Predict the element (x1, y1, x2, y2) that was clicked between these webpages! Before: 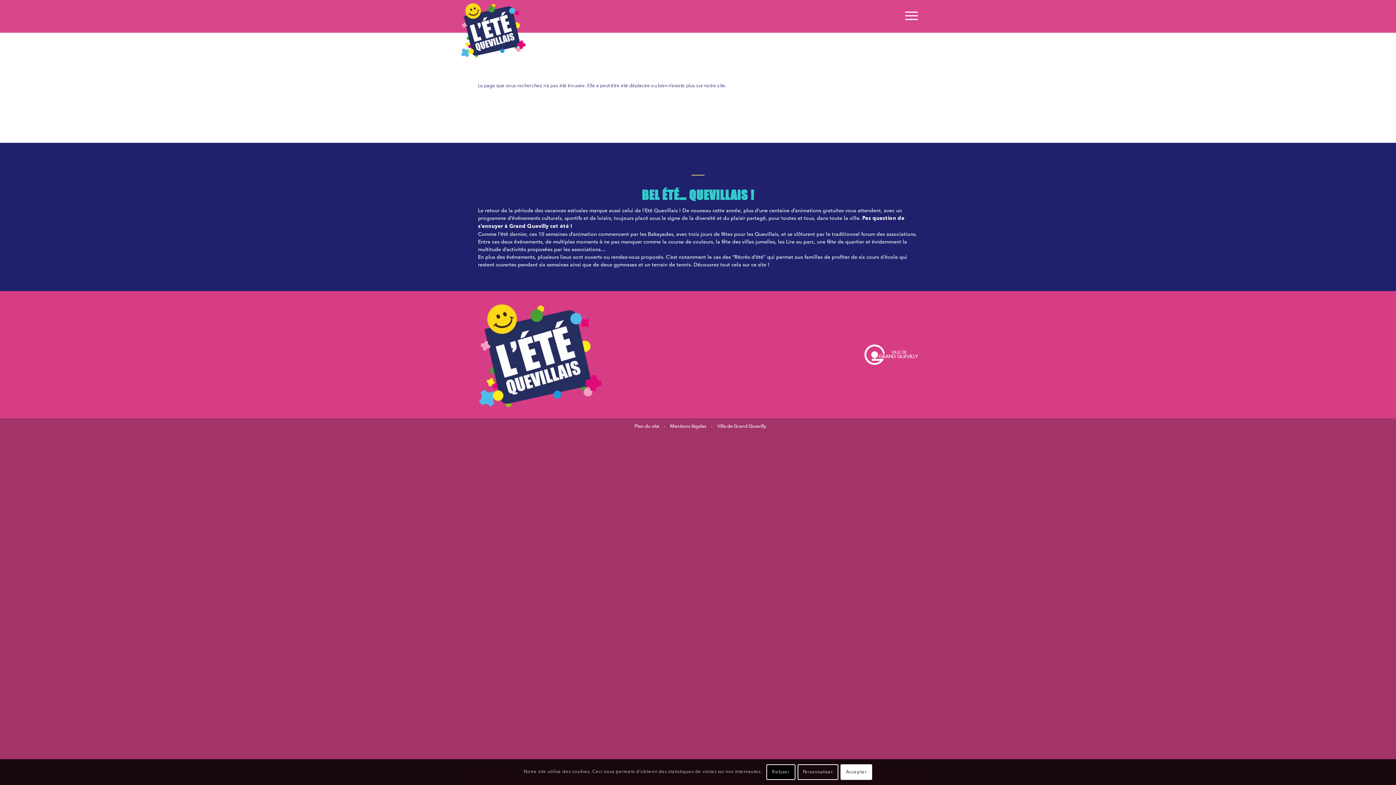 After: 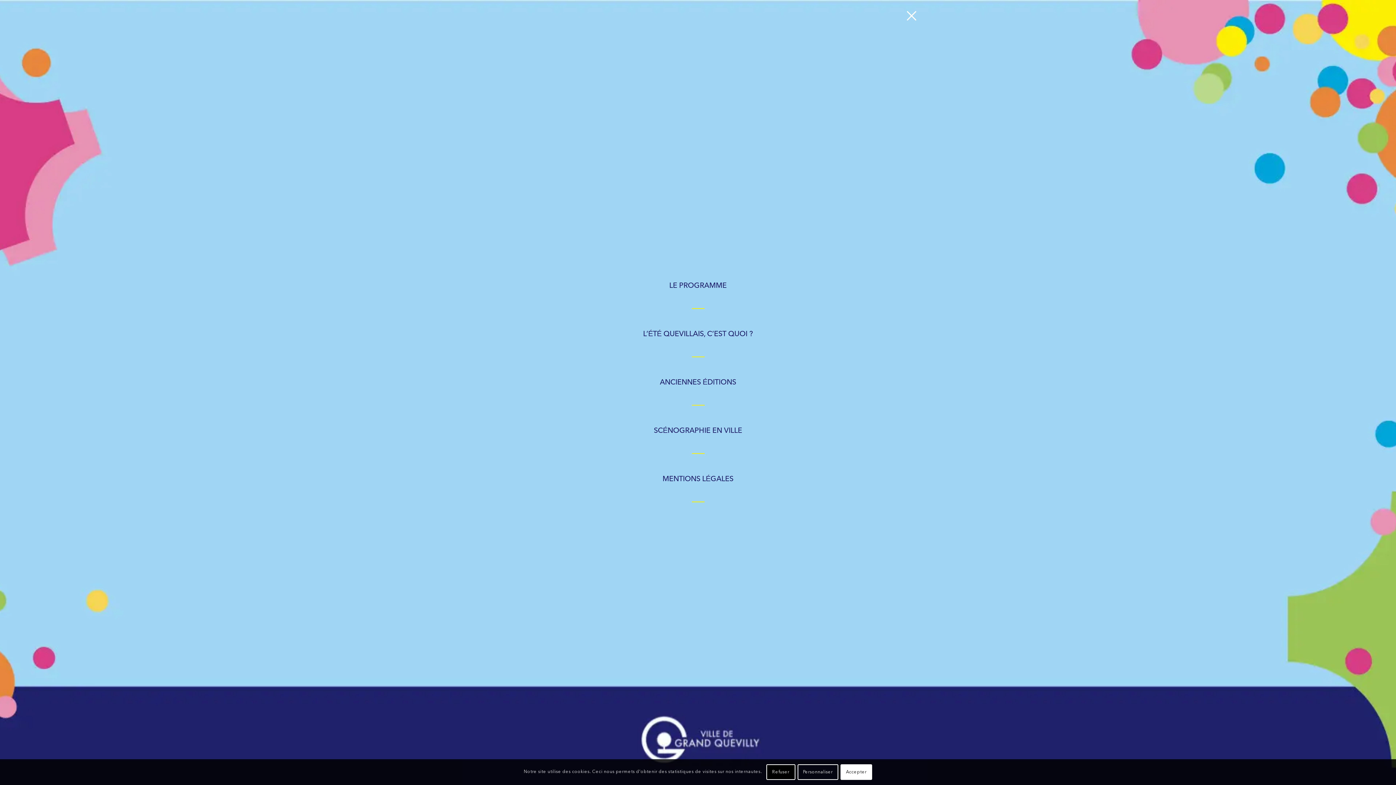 Action: bbox: (900, 0, 918, 32) label: Menu